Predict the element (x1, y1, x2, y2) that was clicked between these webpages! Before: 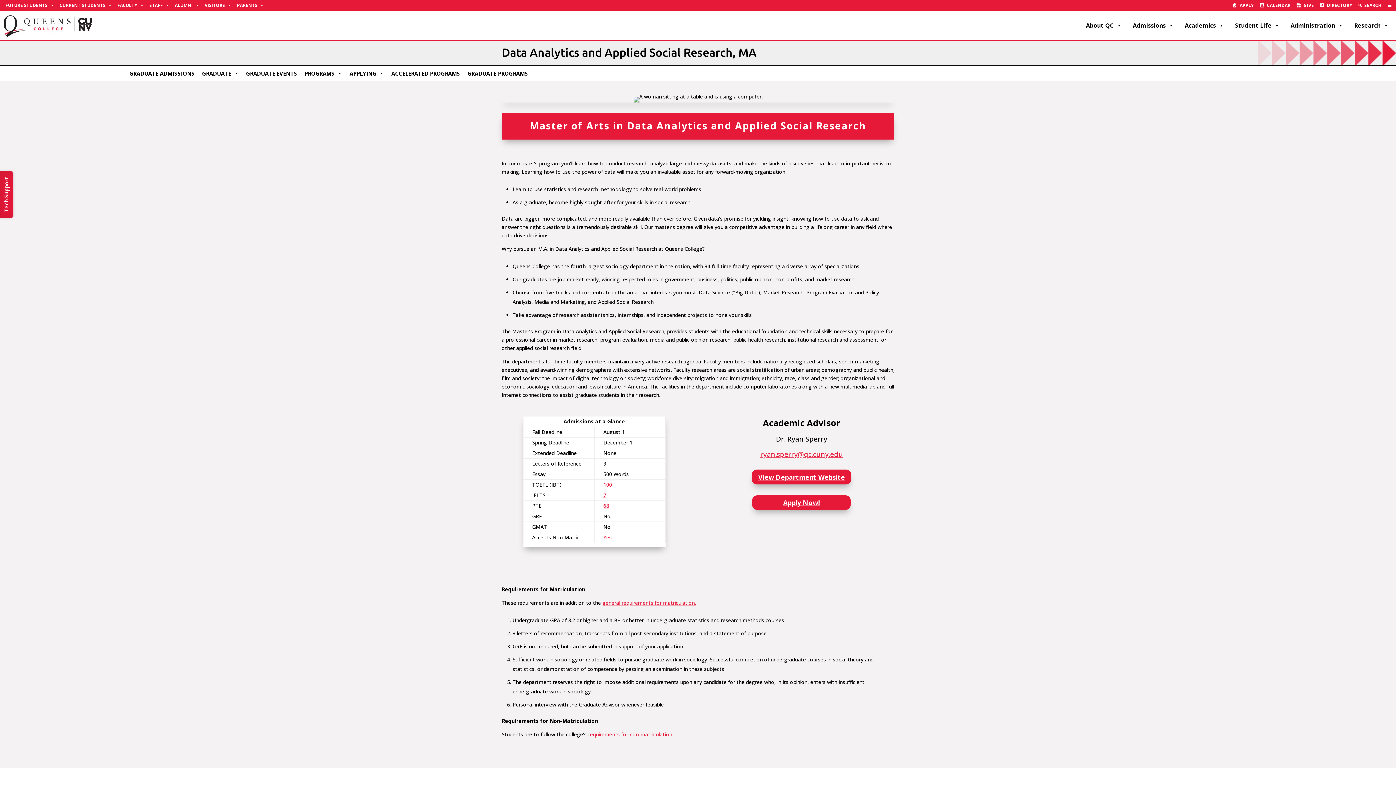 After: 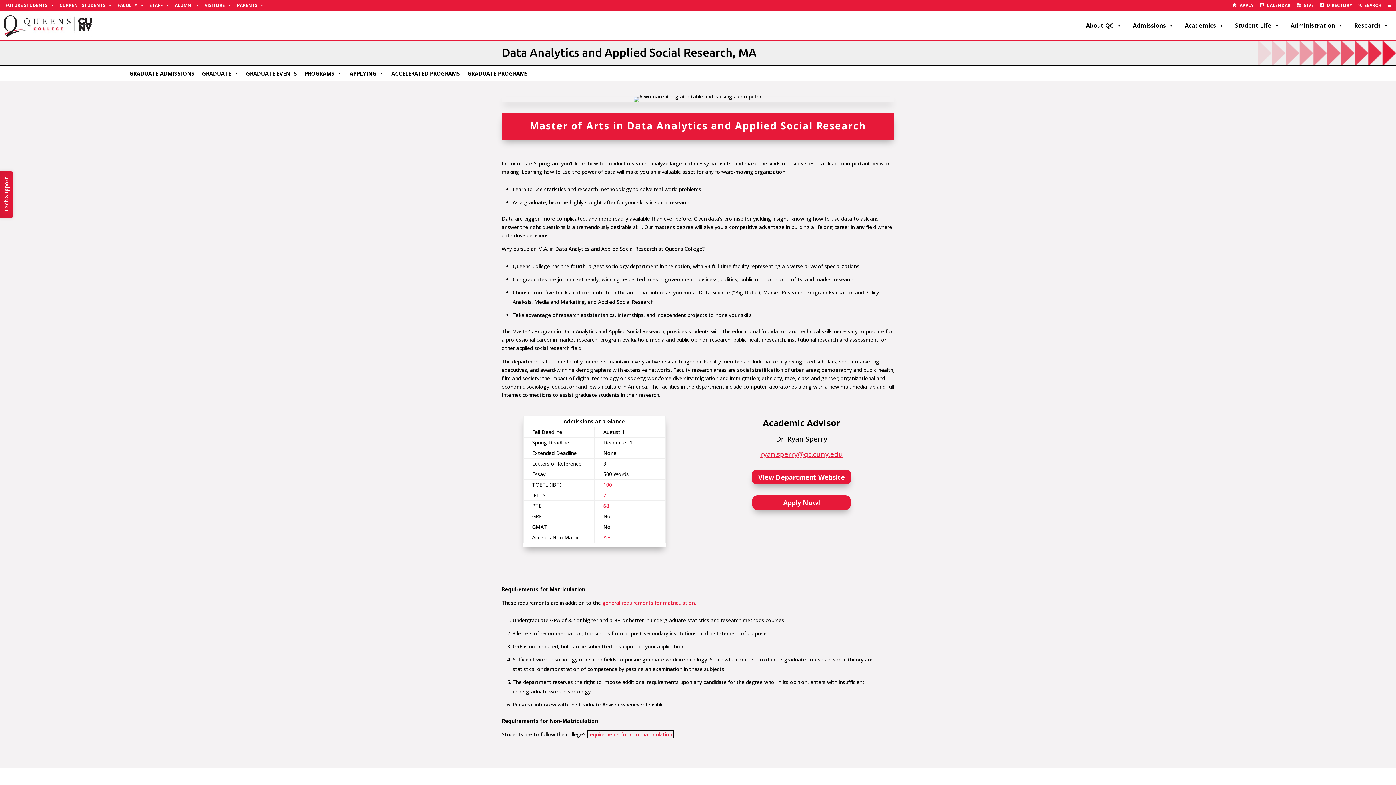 Action: label: requirements for non-matriculation​. bbox: (588, 731, 673, 738)